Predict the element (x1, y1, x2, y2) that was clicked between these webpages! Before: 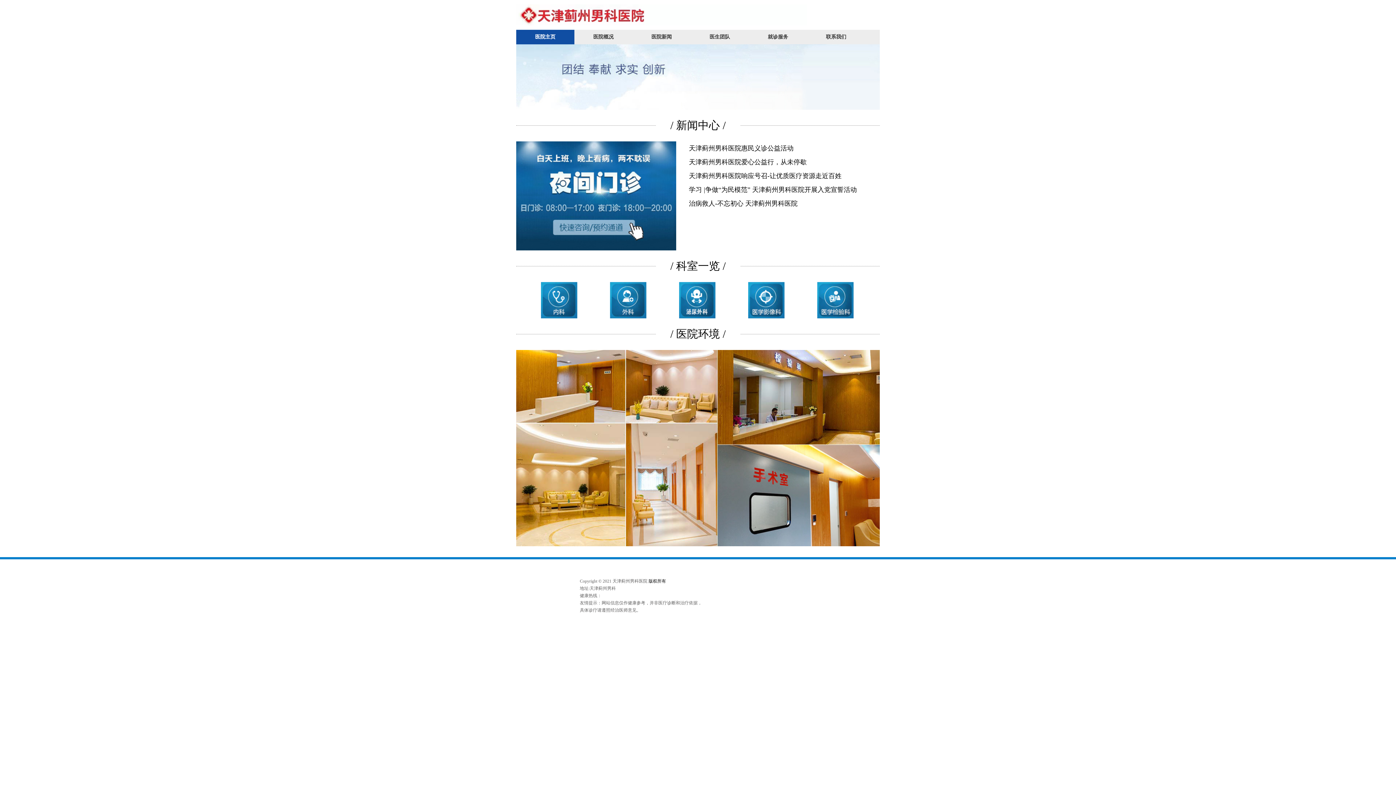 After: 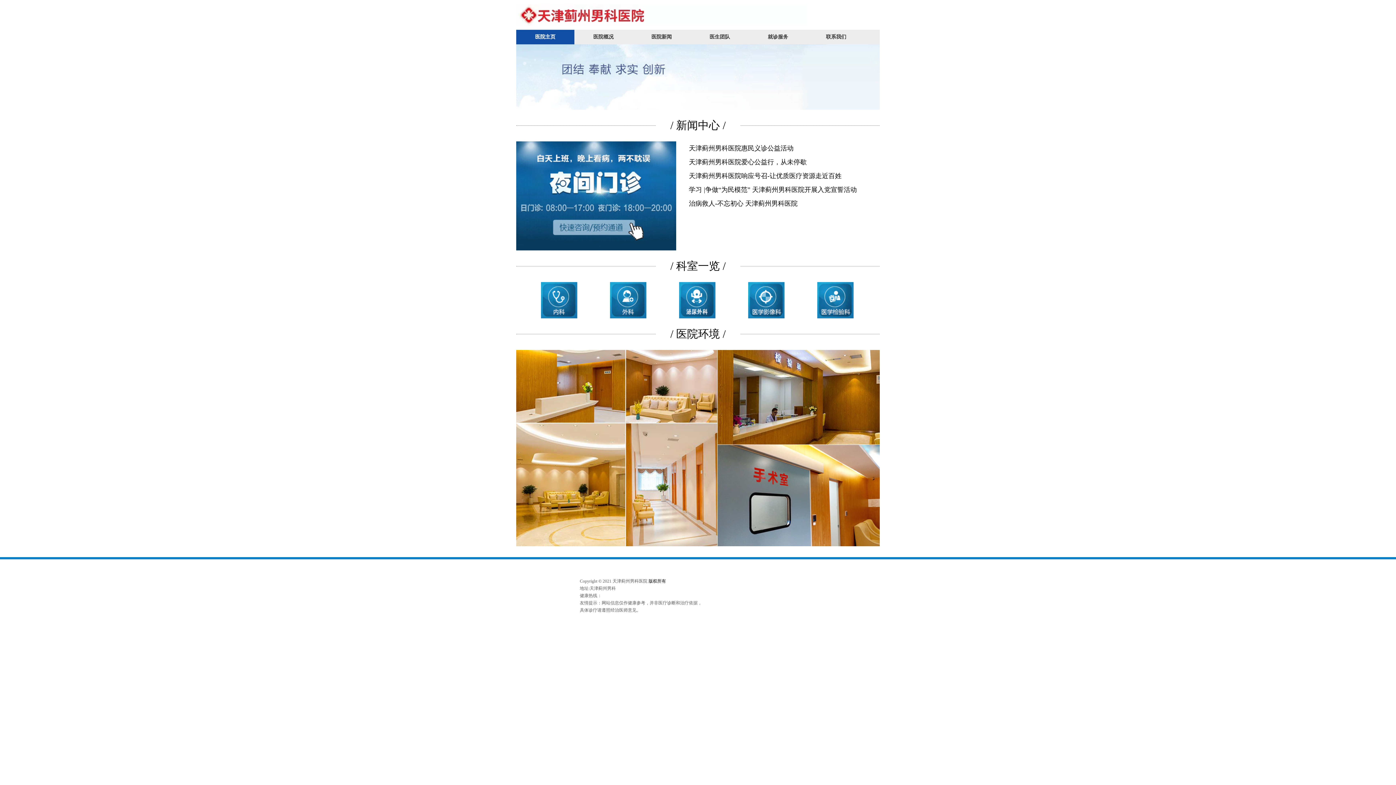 Action: label: 版权所有 bbox: (648, 578, 666, 584)